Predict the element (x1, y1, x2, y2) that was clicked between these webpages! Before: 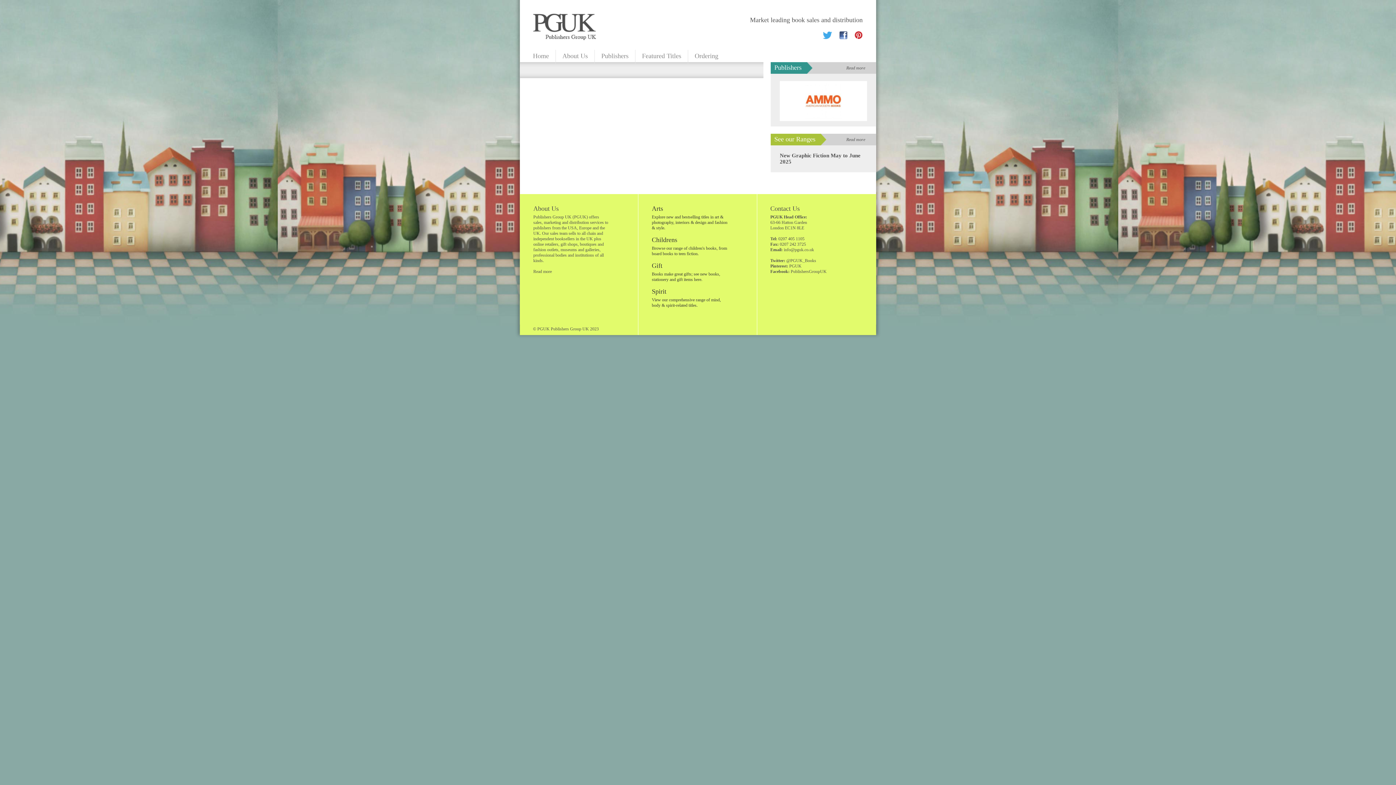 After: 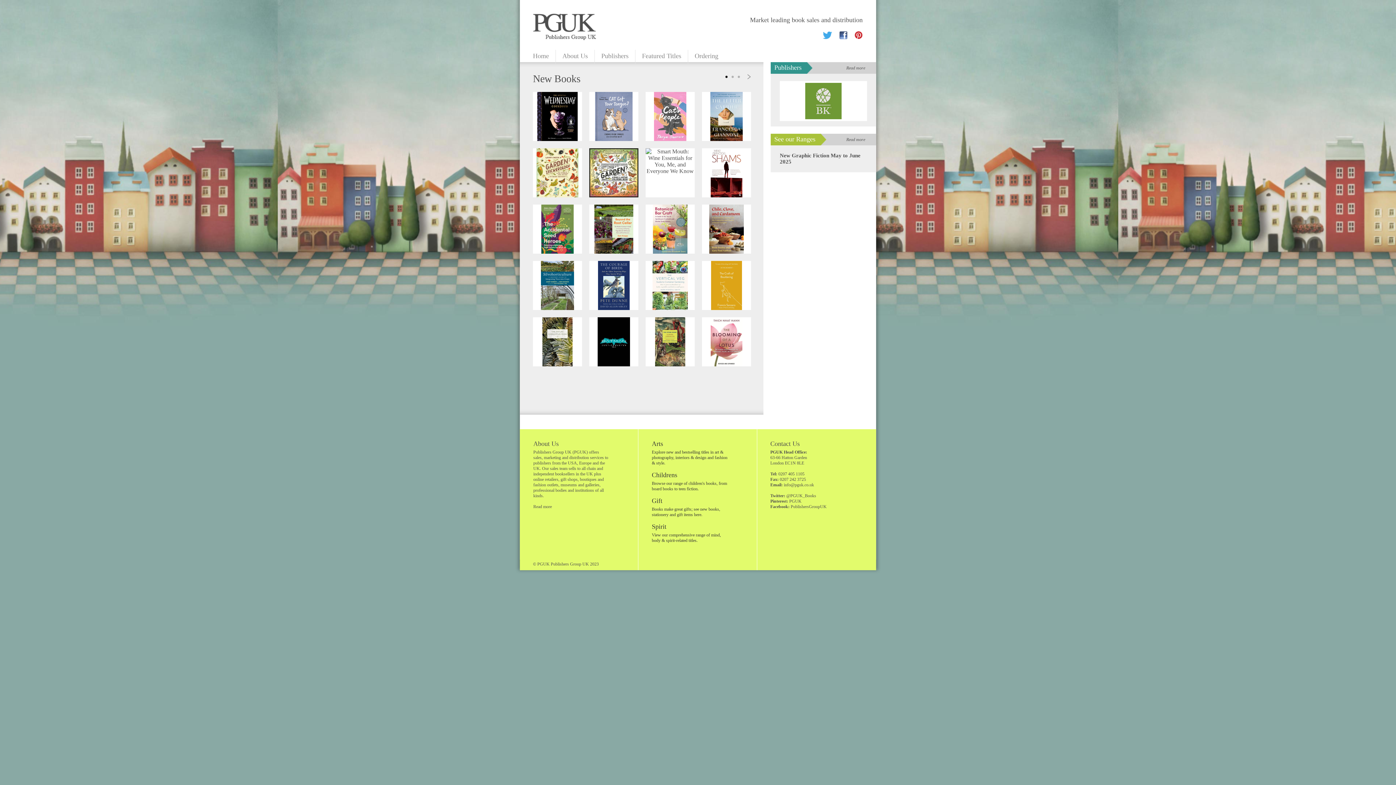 Action: label: Home bbox: (526, 49, 555, 64)